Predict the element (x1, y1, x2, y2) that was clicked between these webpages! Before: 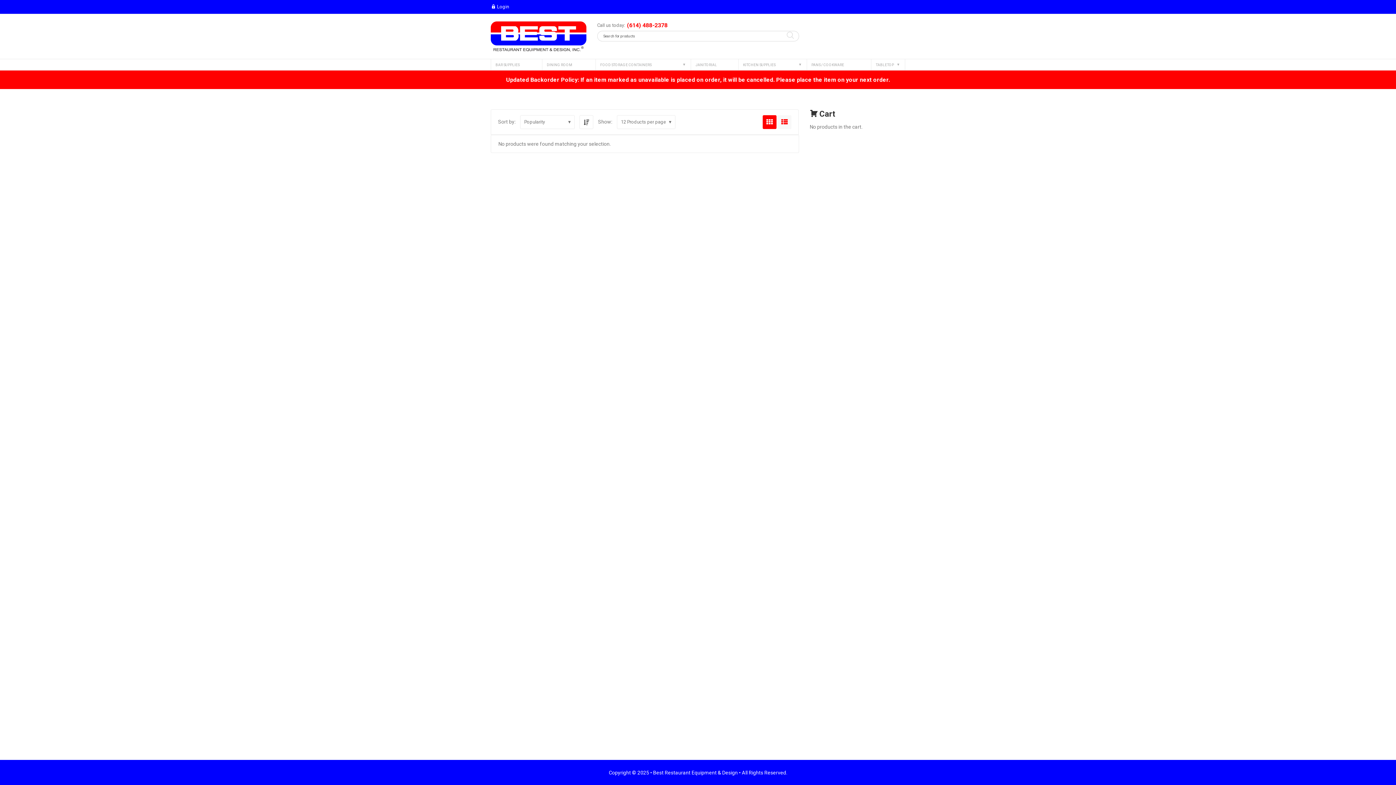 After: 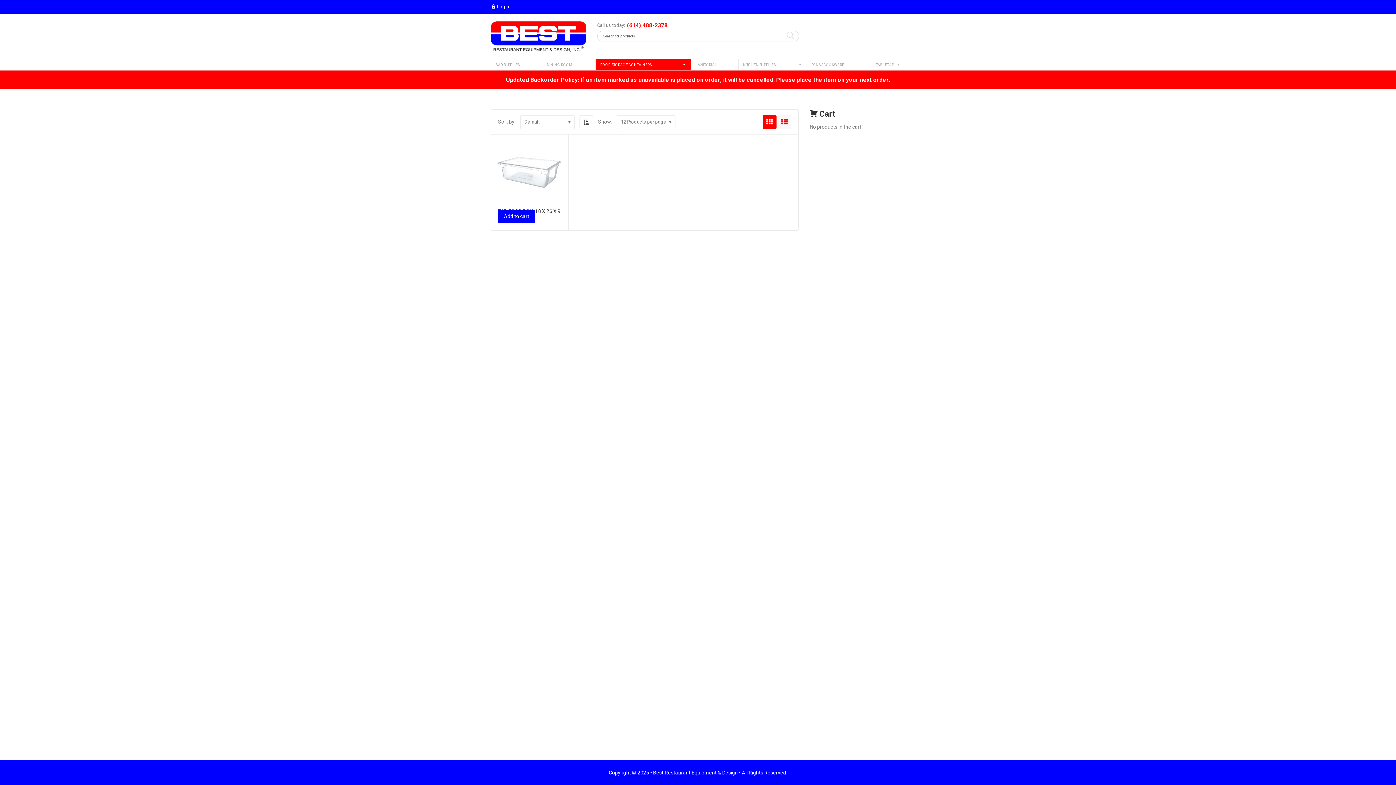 Action: bbox: (596, 59, 690, 70) label: FOOD STORAGE CONTAINERS